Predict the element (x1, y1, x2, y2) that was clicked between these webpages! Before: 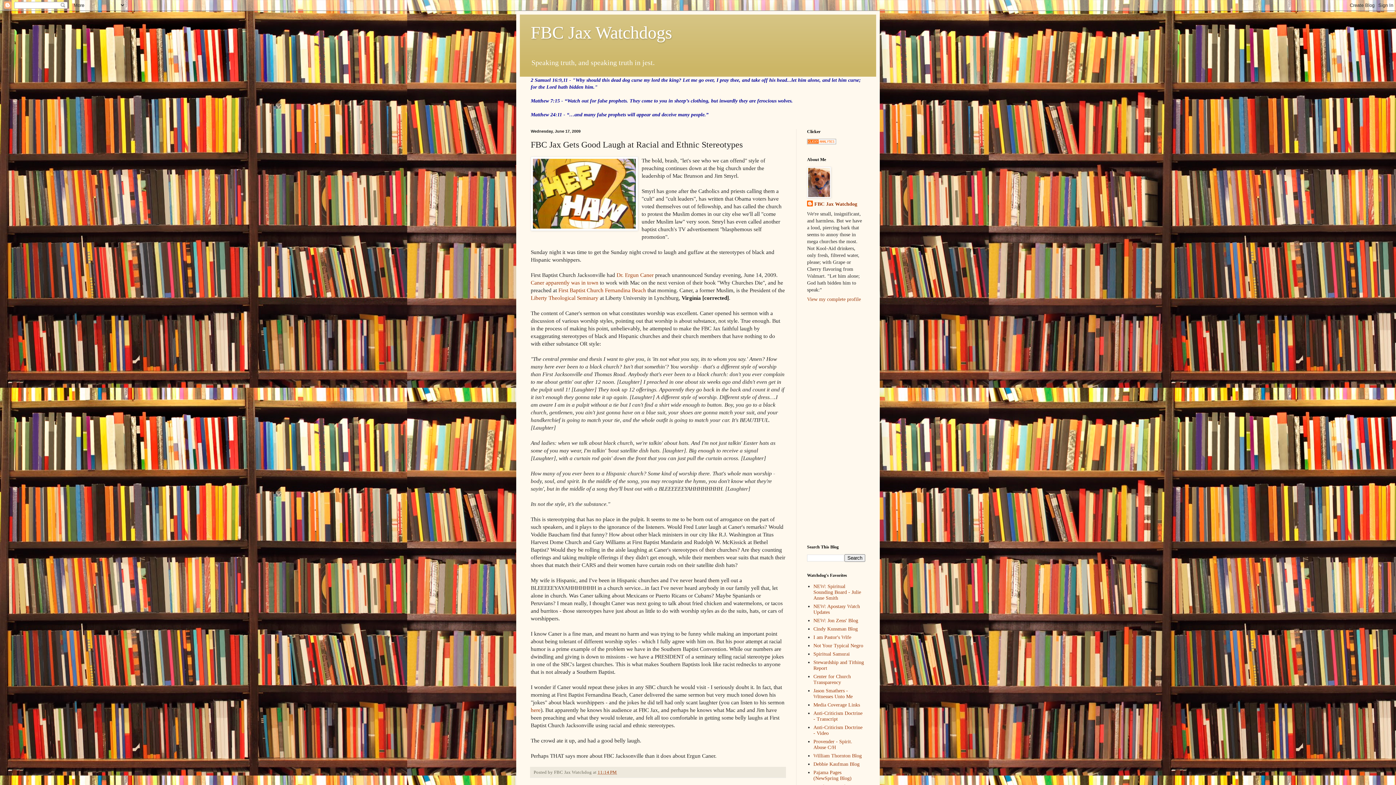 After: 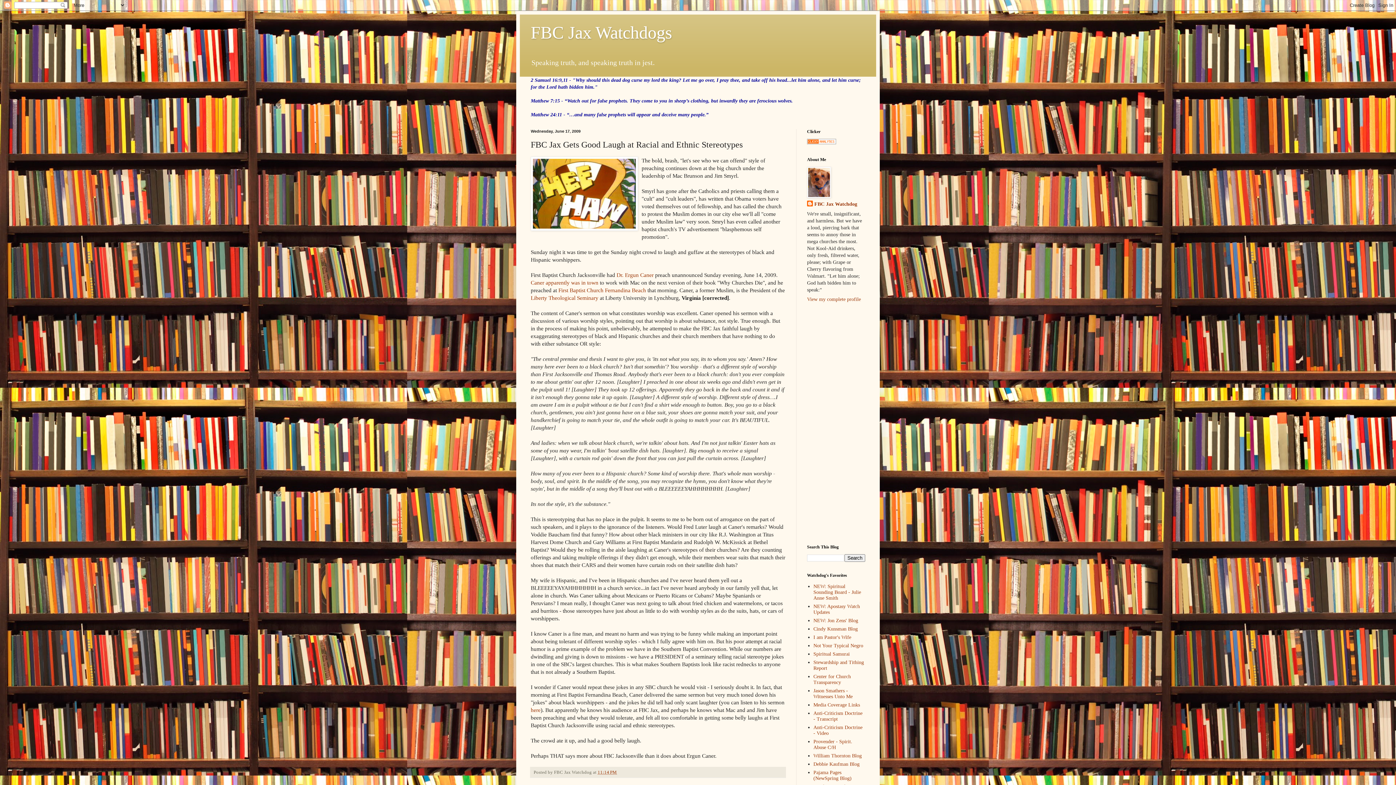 Action: bbox: (597, 770, 617, 775) label: 11:14 PM